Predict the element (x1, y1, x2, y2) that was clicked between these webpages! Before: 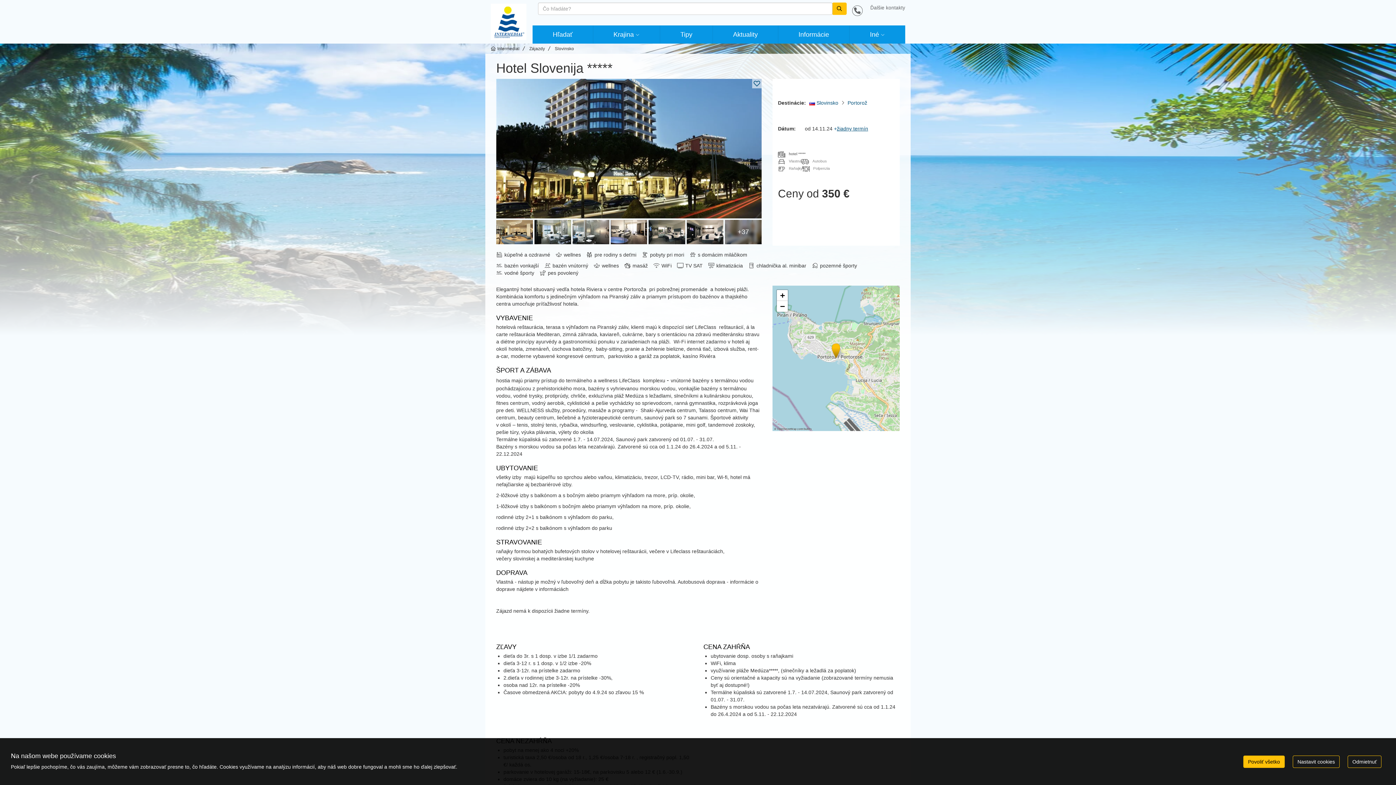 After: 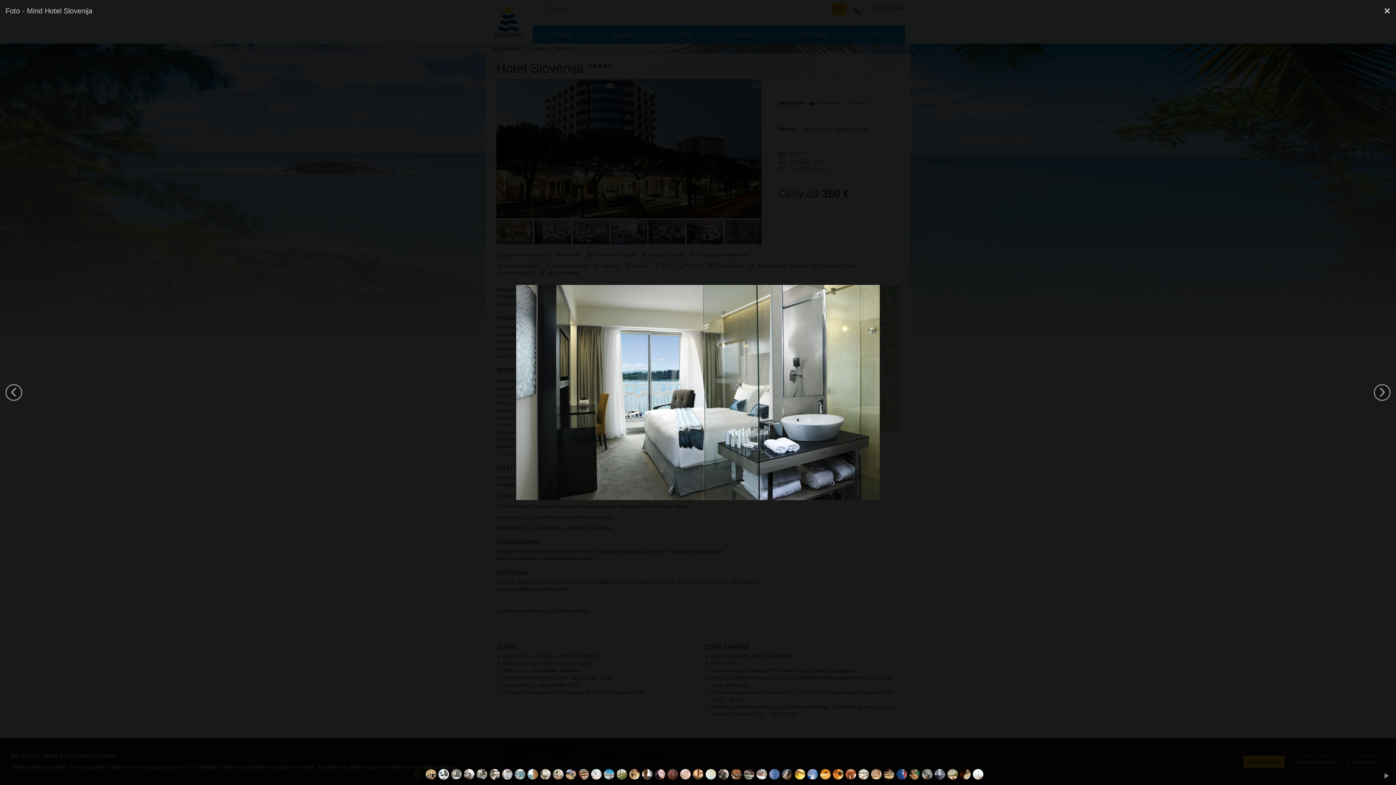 Action: bbox: (534, 220, 571, 244)